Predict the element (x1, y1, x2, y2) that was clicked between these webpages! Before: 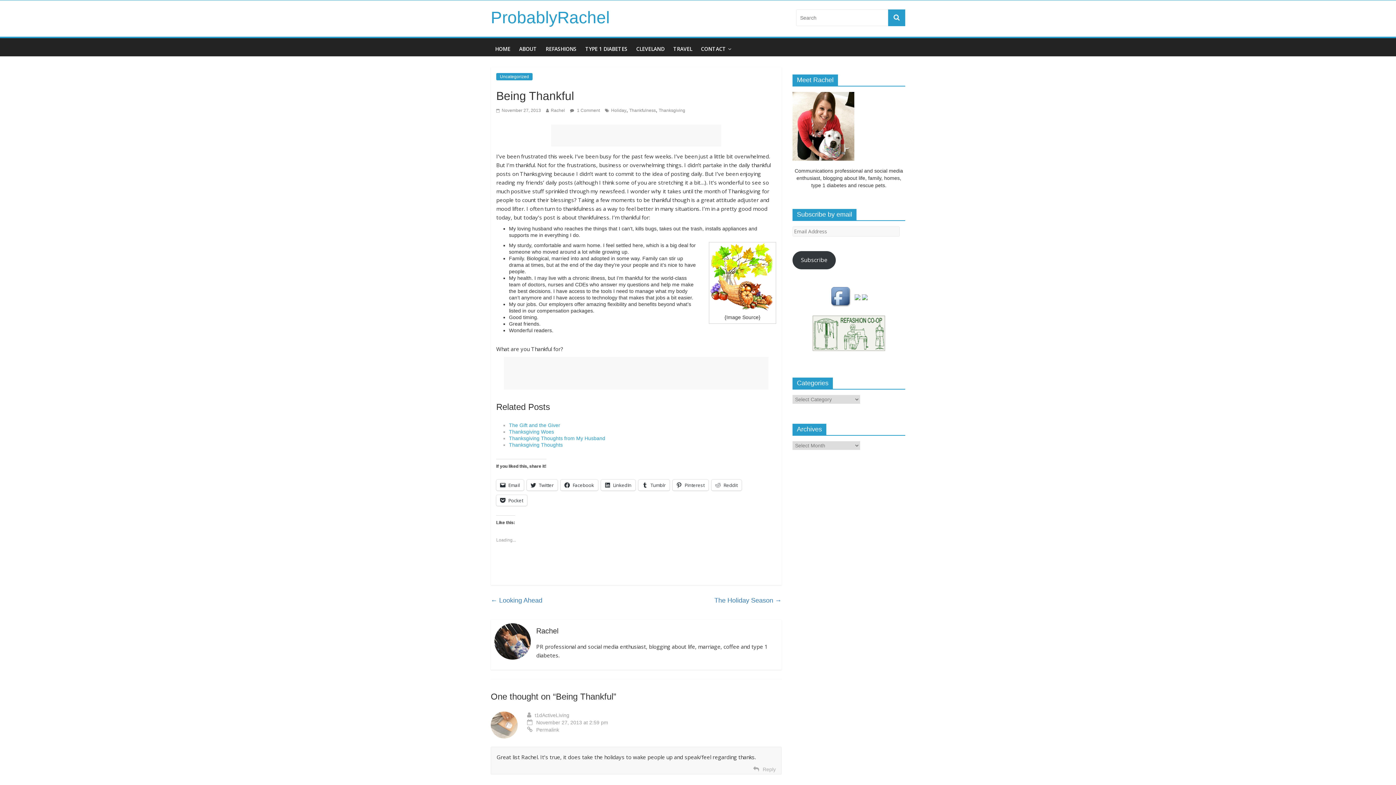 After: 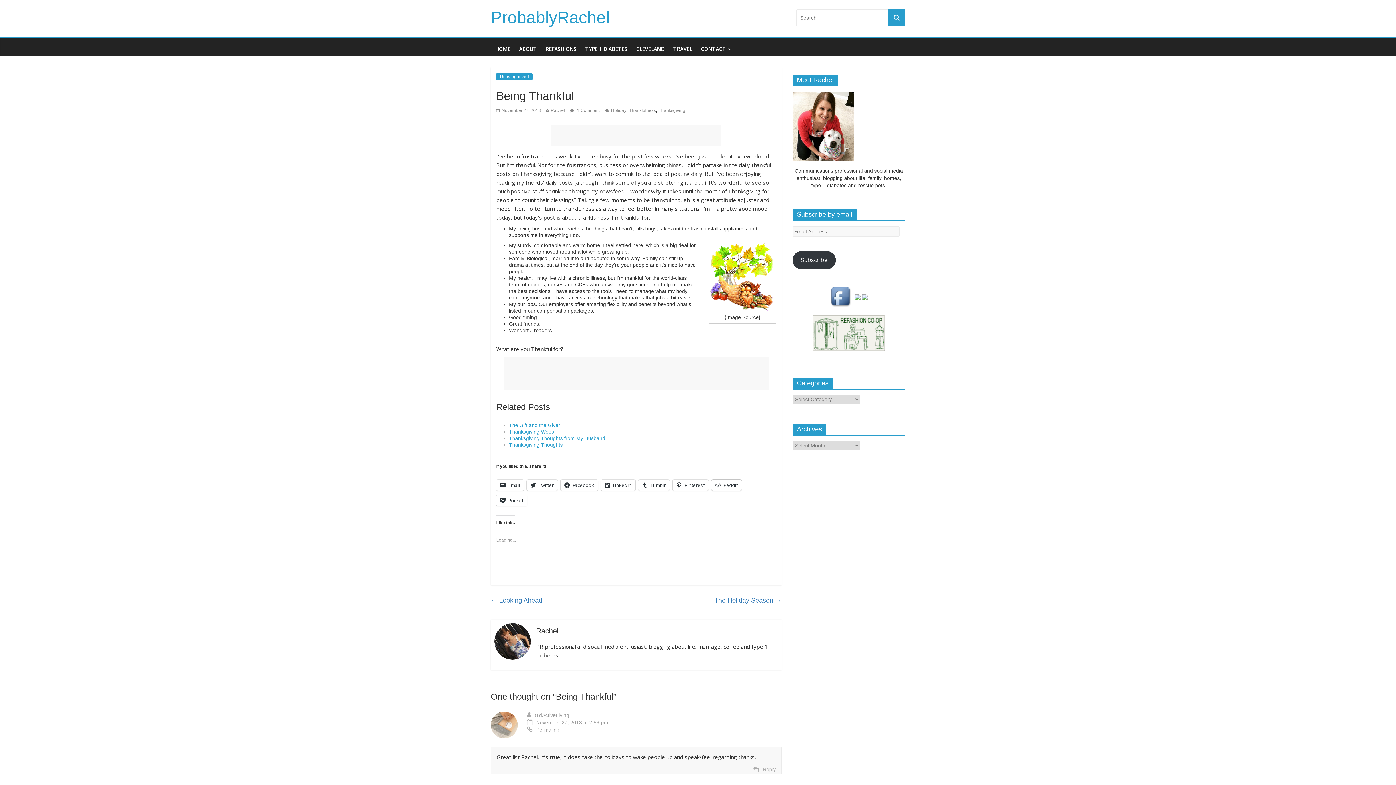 Action: label: Reddit bbox: (711, 480, 741, 490)